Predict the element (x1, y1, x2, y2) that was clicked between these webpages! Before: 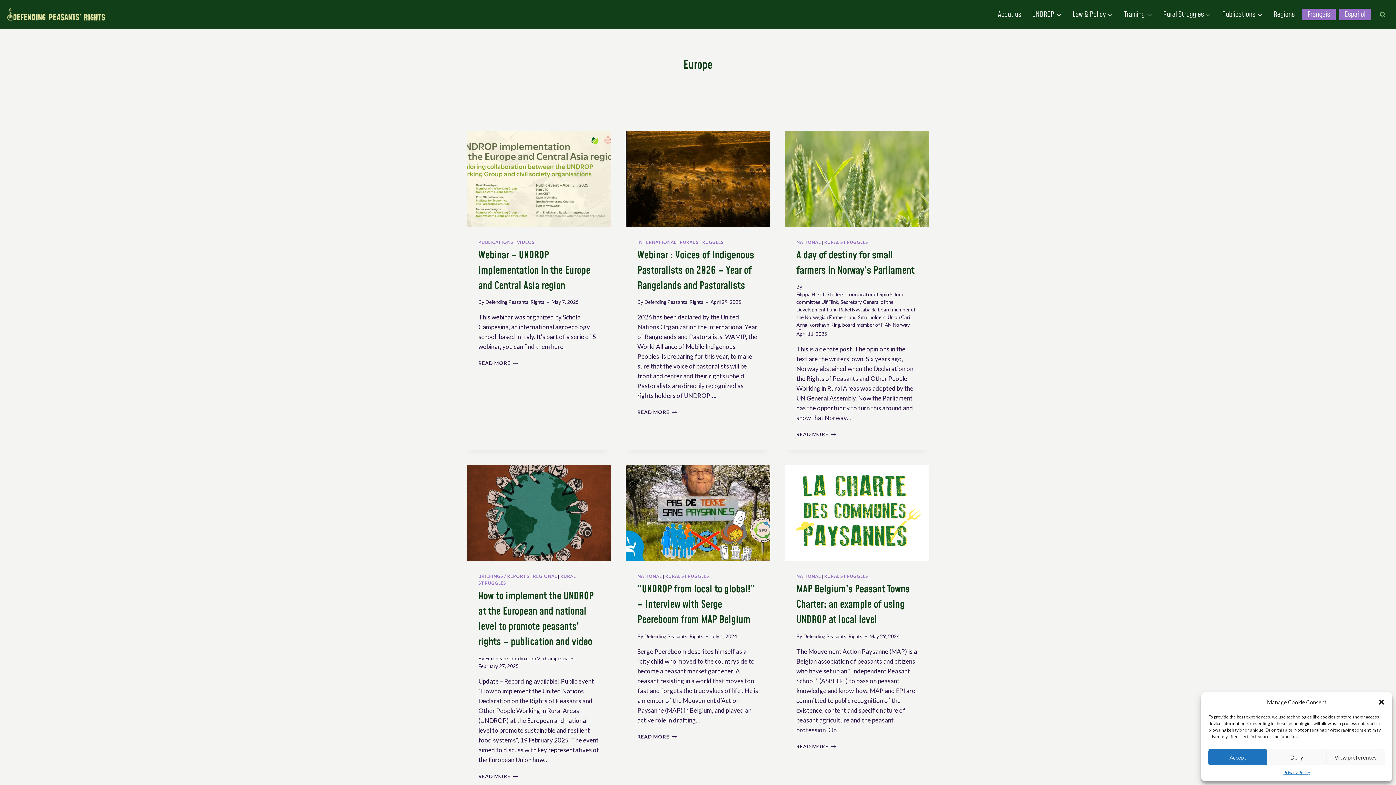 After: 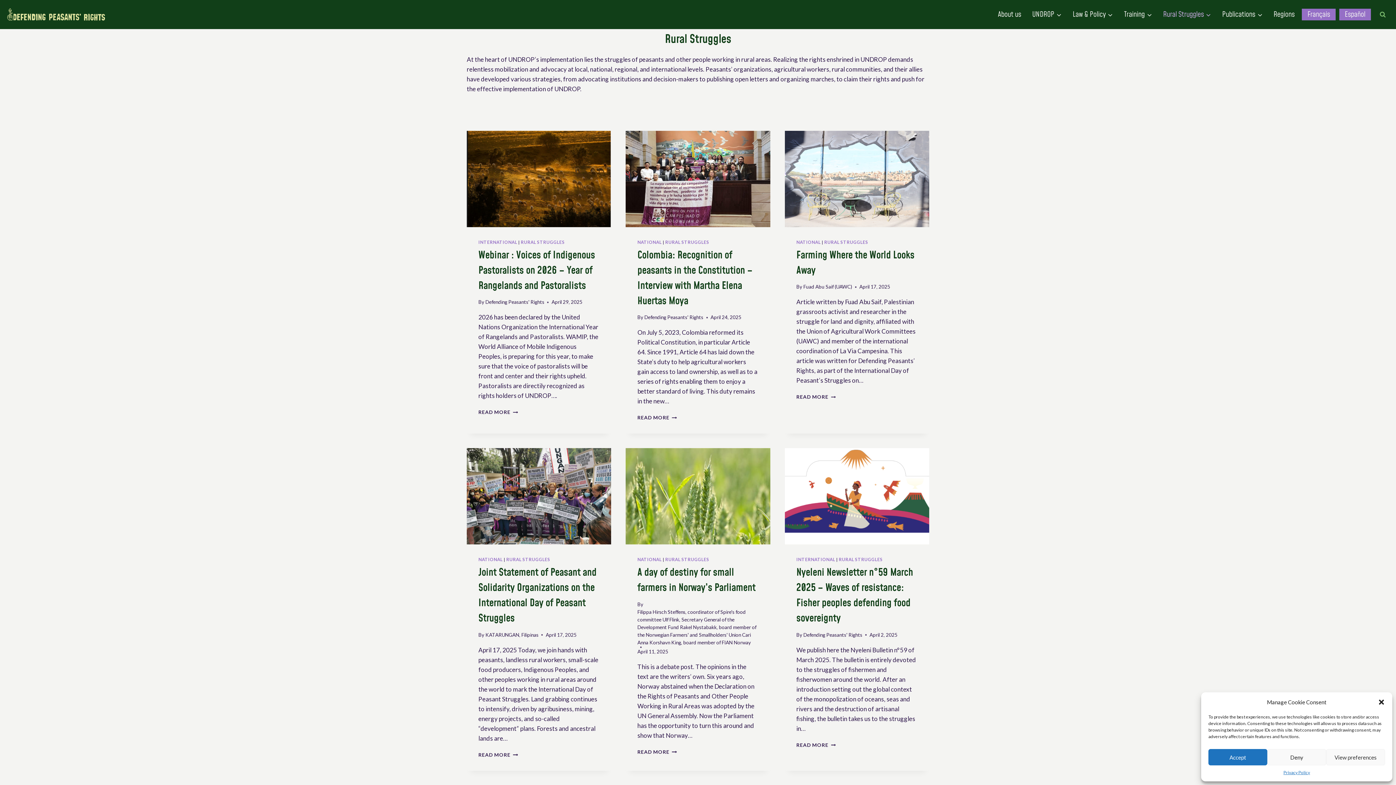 Action: bbox: (824, 239, 868, 245) label: RURAL STRUGGLES